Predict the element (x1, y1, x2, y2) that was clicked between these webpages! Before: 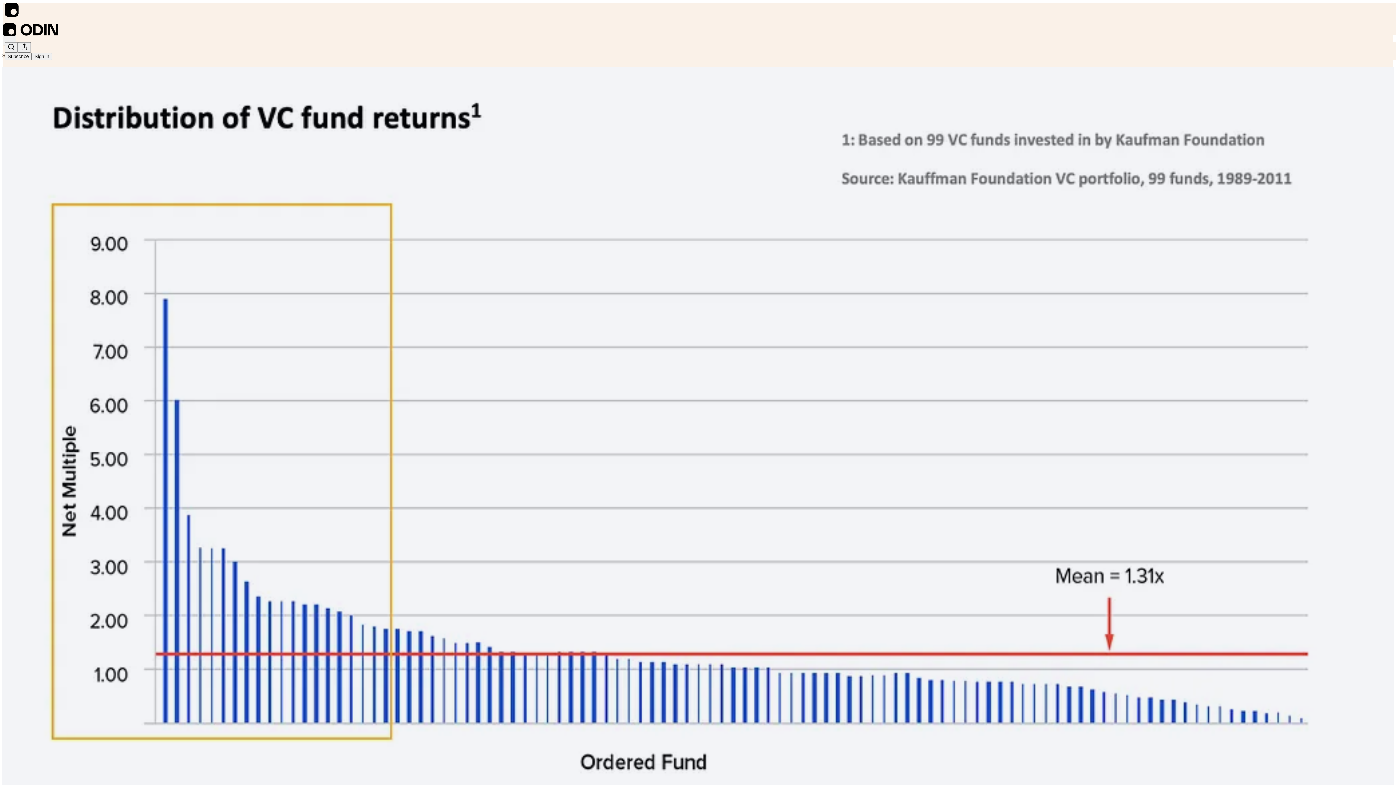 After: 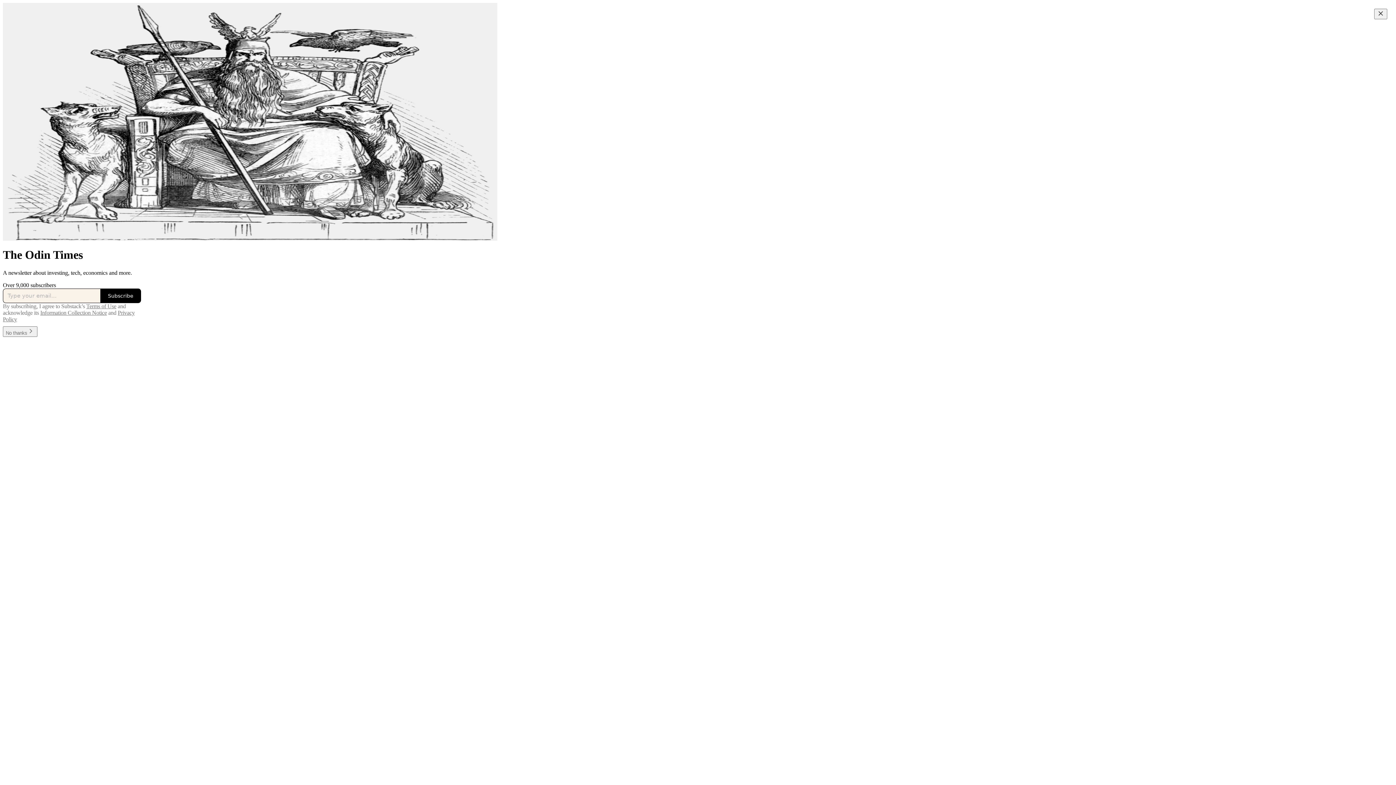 Action: bbox: (4, 2, 1399, 17)